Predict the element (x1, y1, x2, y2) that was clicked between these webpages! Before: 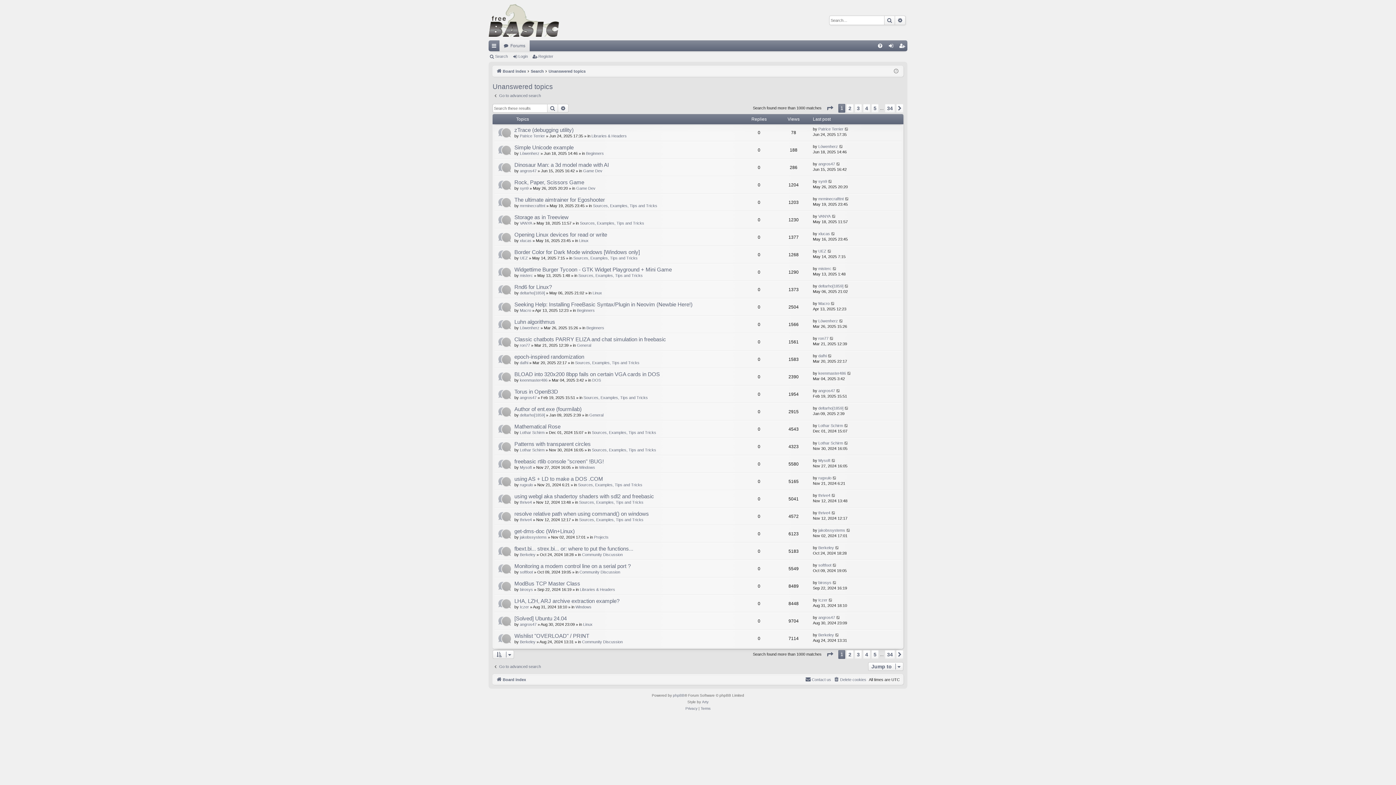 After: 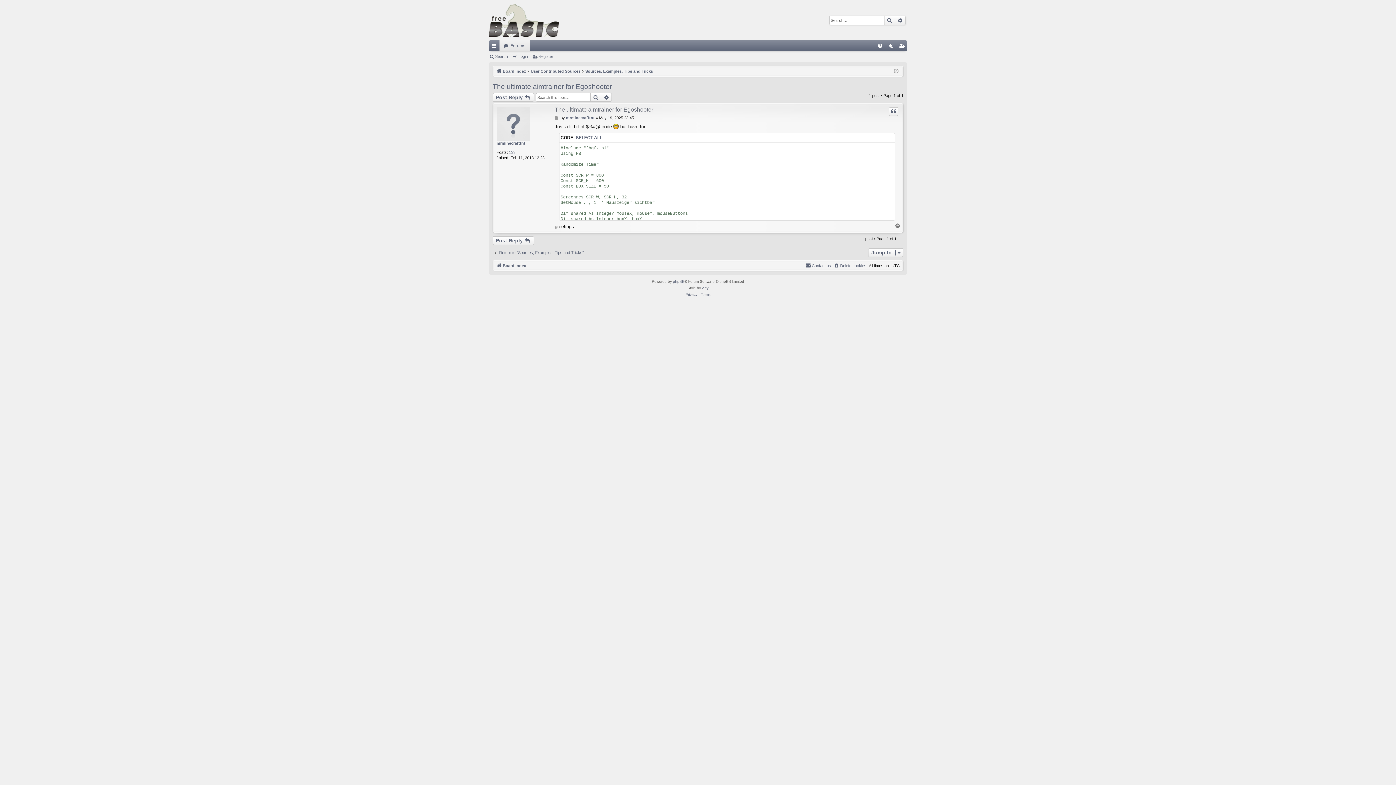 Action: bbox: (514, 196, 605, 203) label: The ultimate aimtrainer for Egoshooter